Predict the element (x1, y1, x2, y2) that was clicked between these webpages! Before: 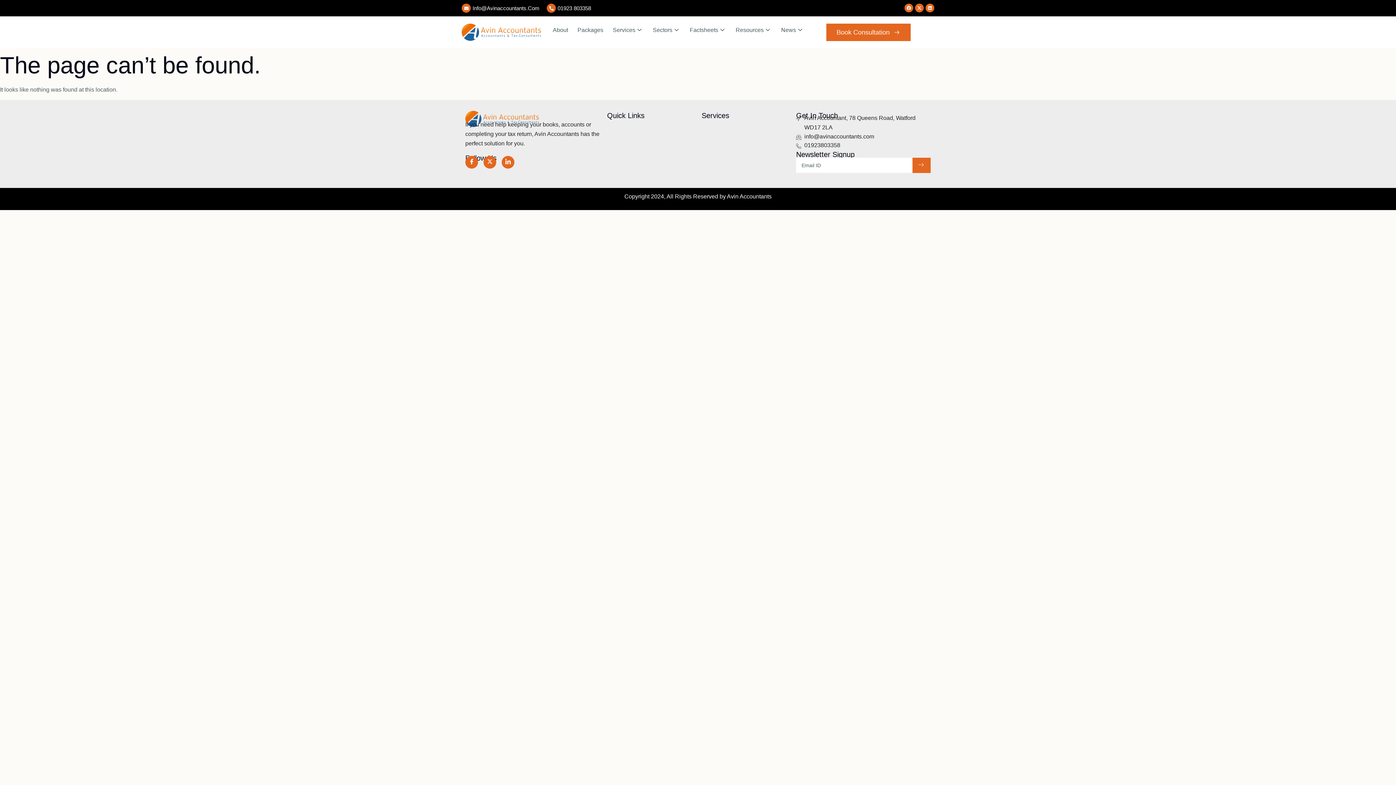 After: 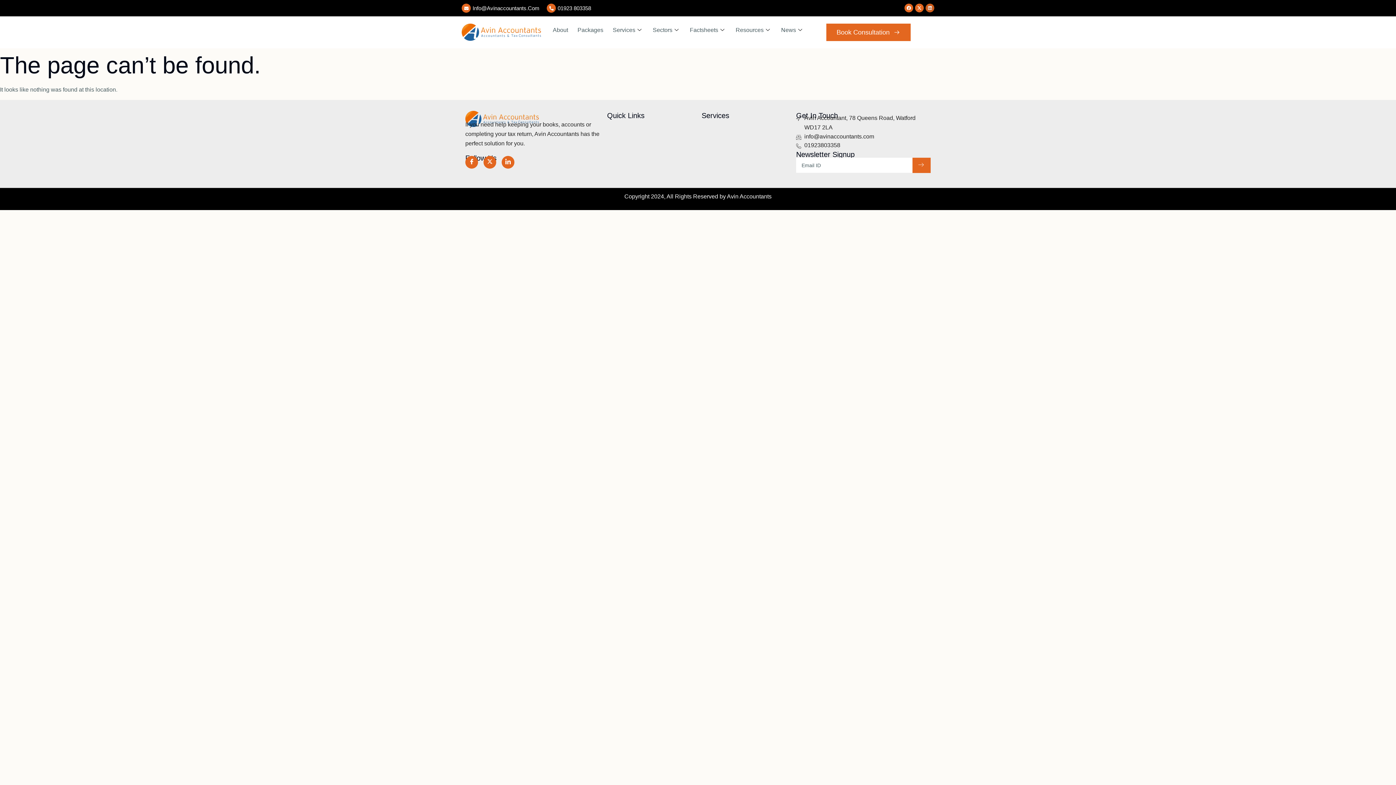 Action: label: Linkedin bbox: (925, 3, 934, 12)